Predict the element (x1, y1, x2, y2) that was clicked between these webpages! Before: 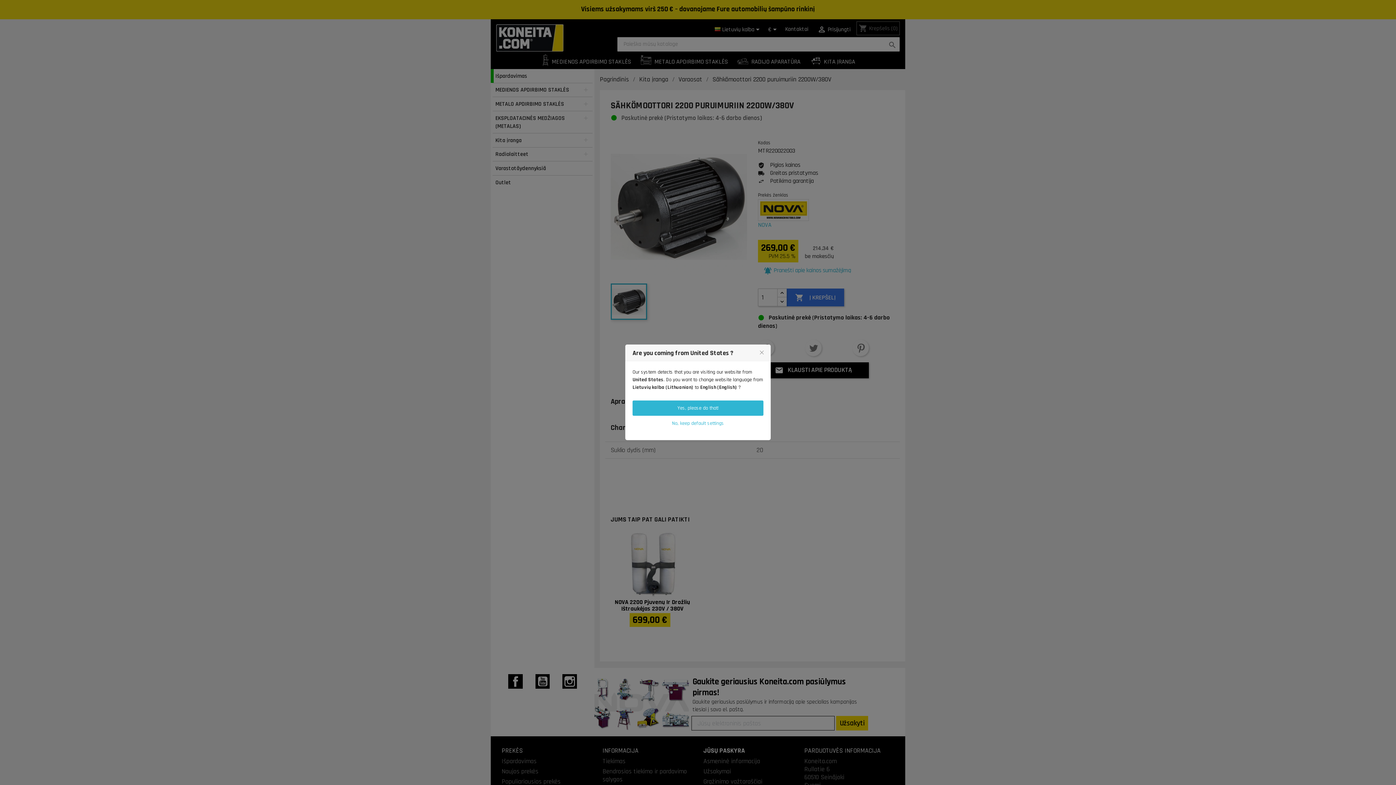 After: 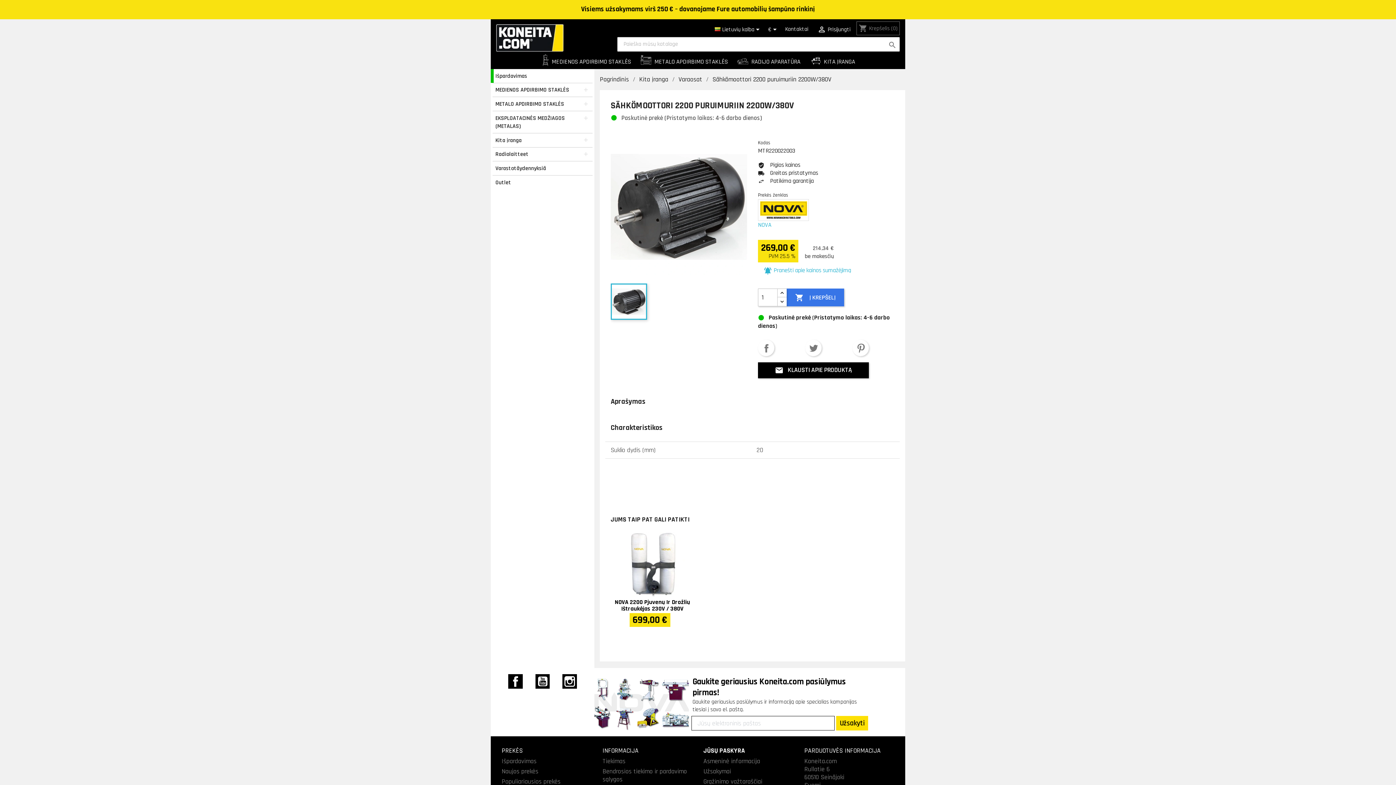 Action: bbox: (632, 416, 763, 431) label: No, keep default settings